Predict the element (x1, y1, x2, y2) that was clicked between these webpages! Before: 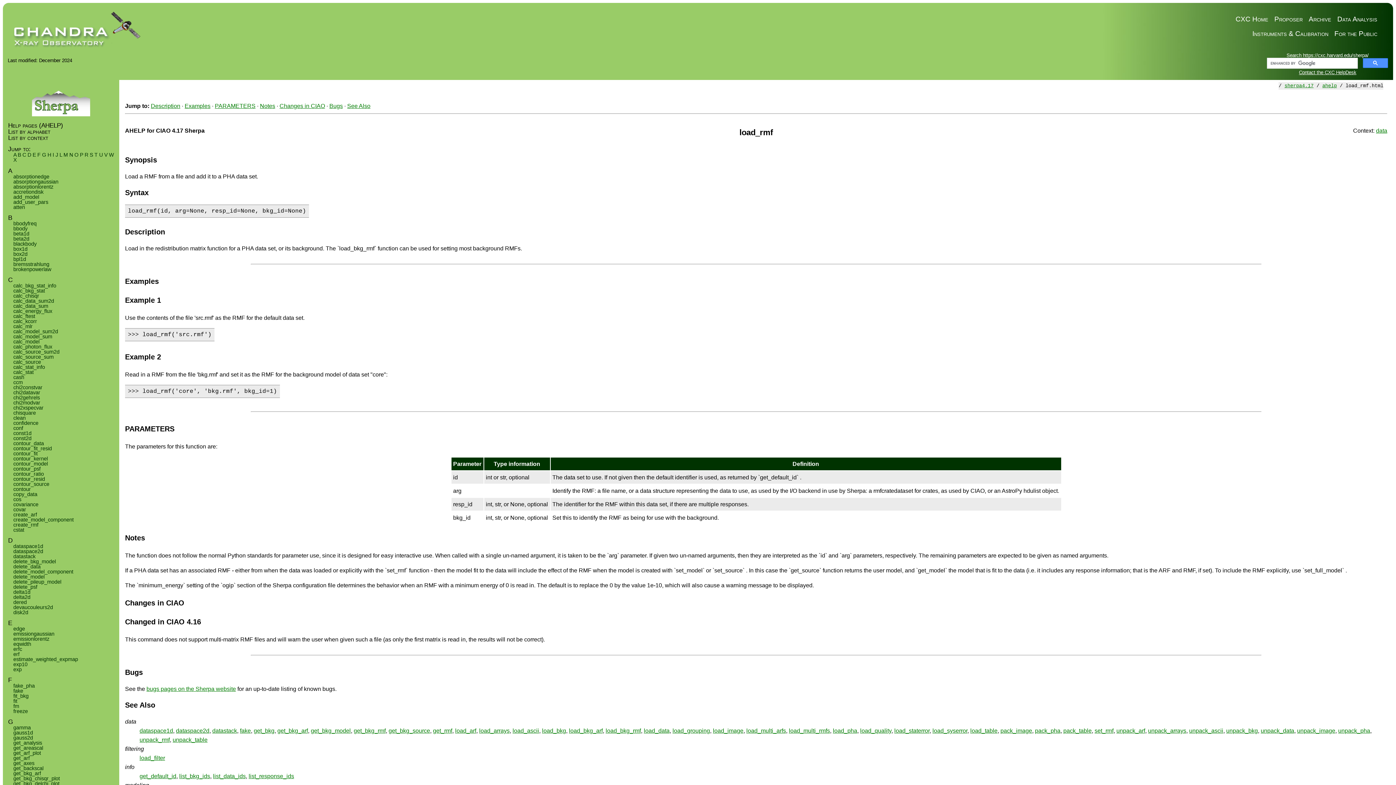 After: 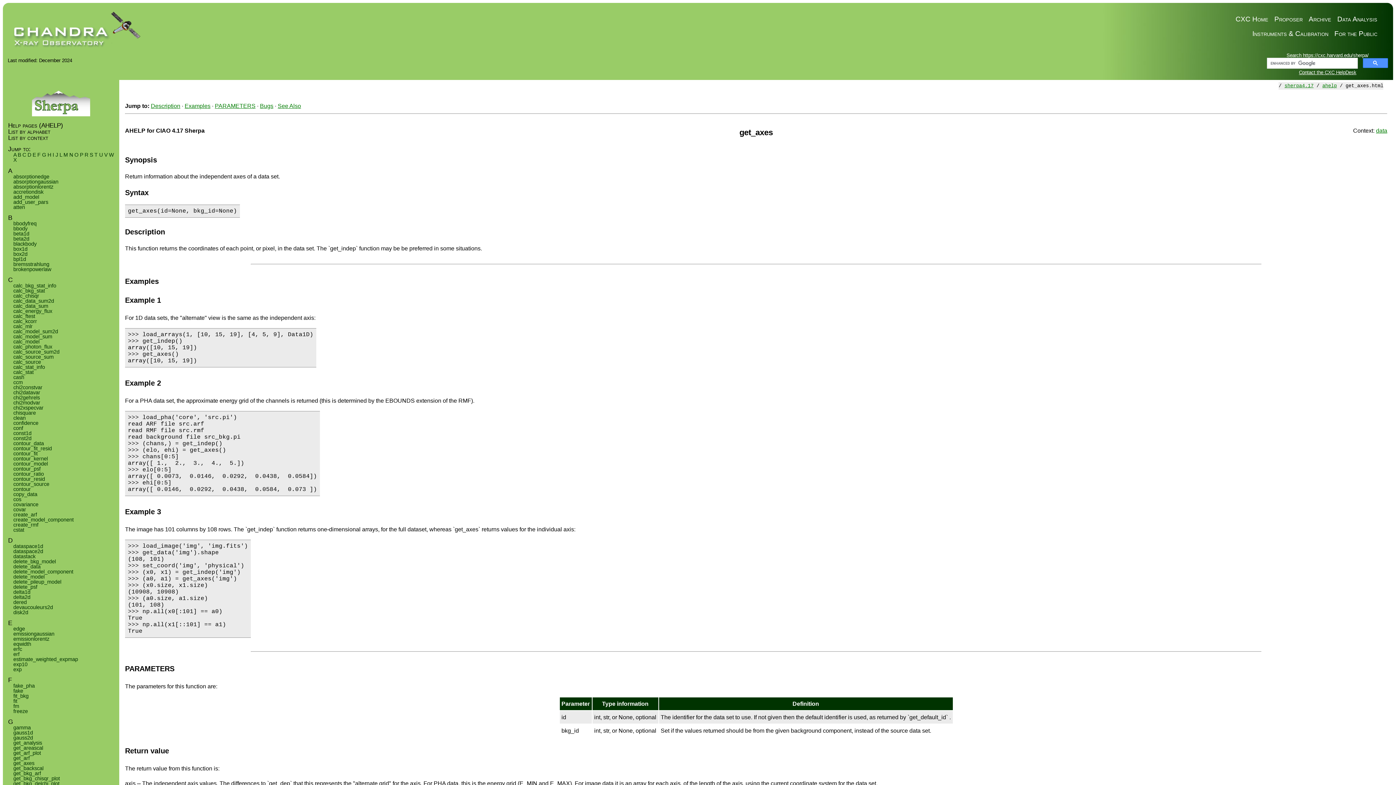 Action: label: get_axes bbox: (13, 760, 34, 766)